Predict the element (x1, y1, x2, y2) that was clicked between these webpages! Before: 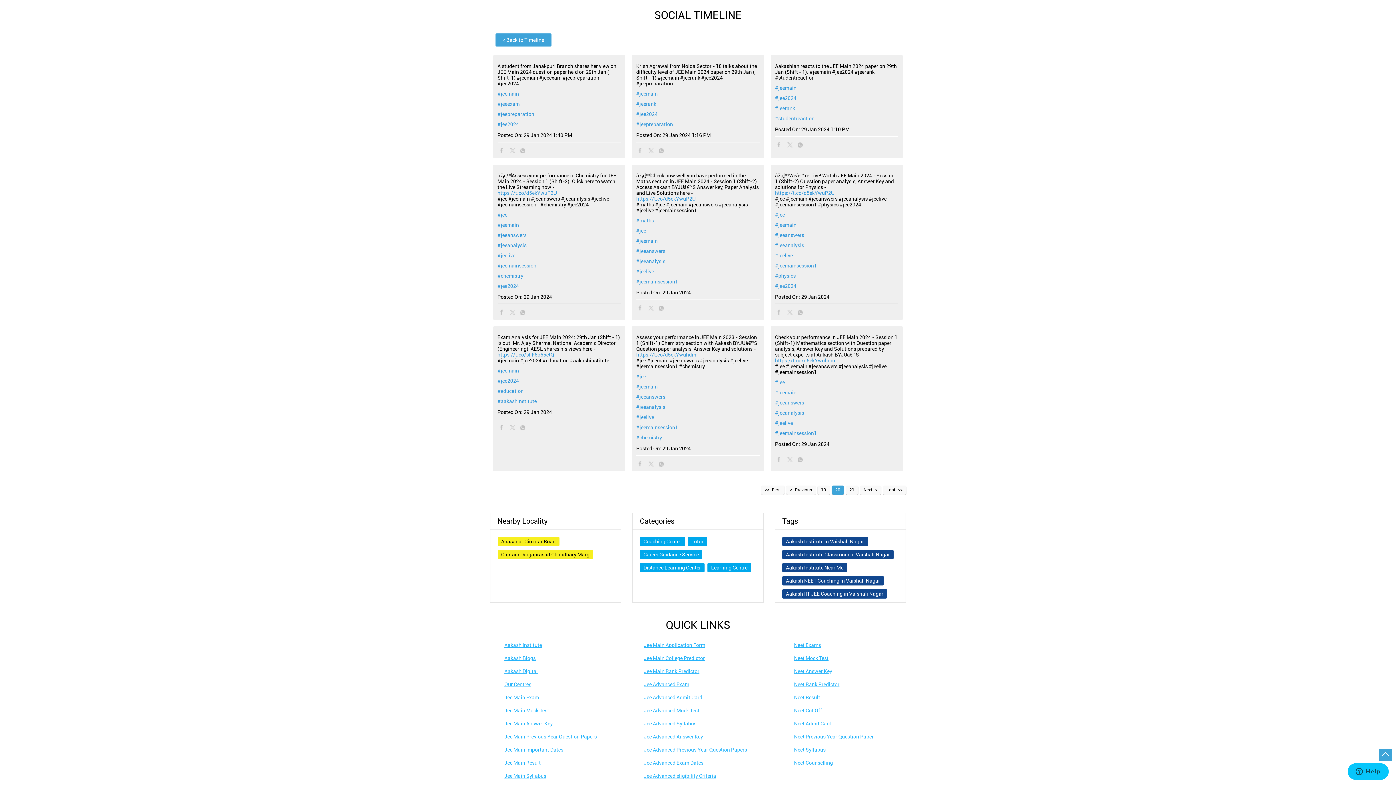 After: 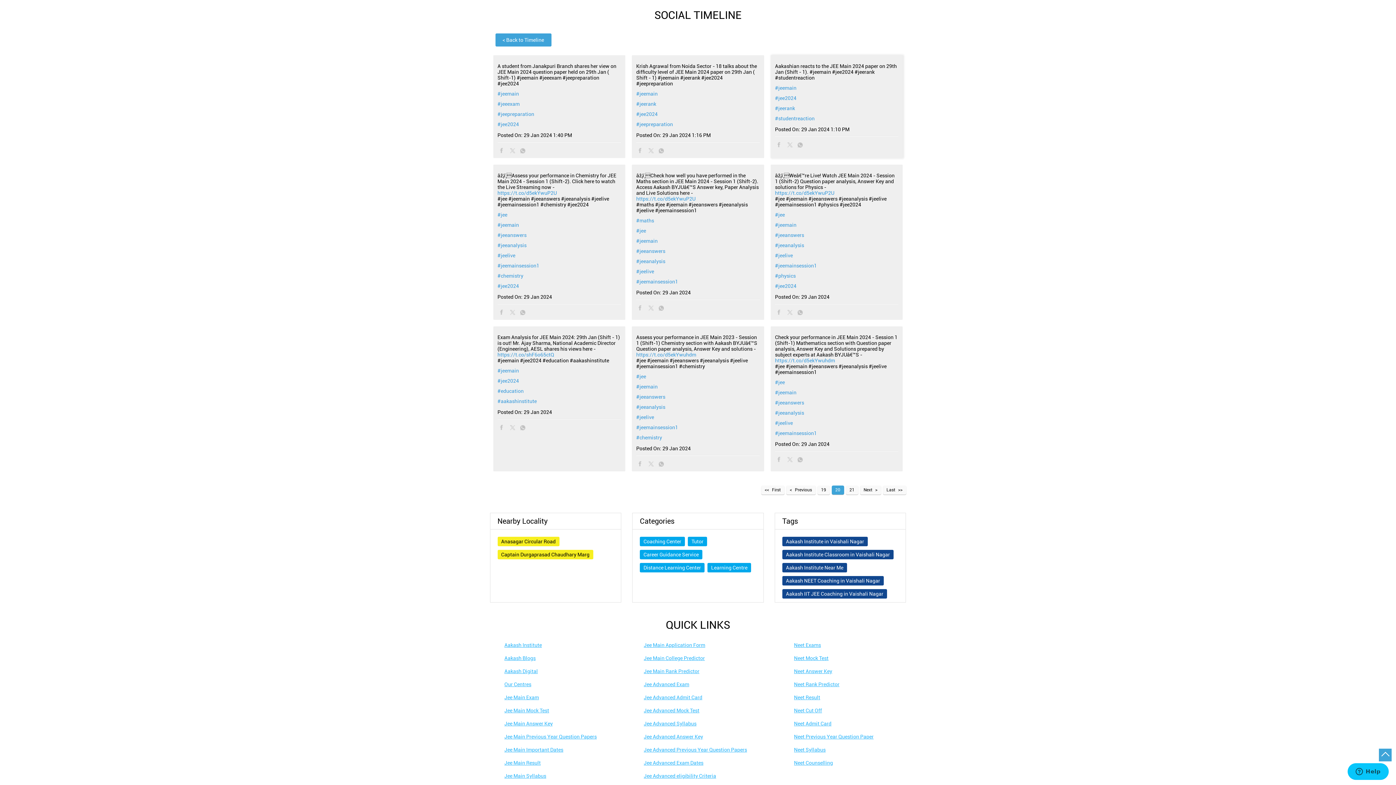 Action: bbox: (797, 142, 802, 148)